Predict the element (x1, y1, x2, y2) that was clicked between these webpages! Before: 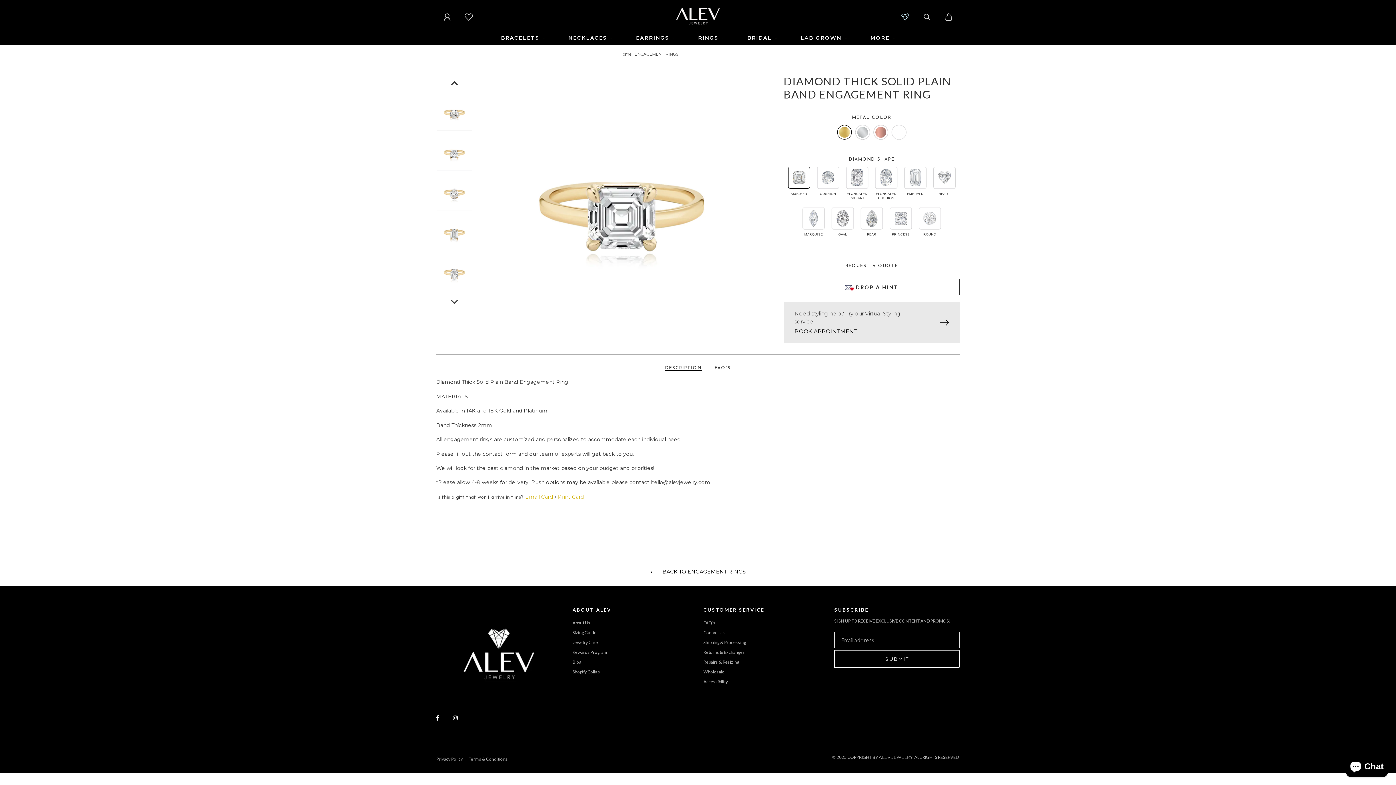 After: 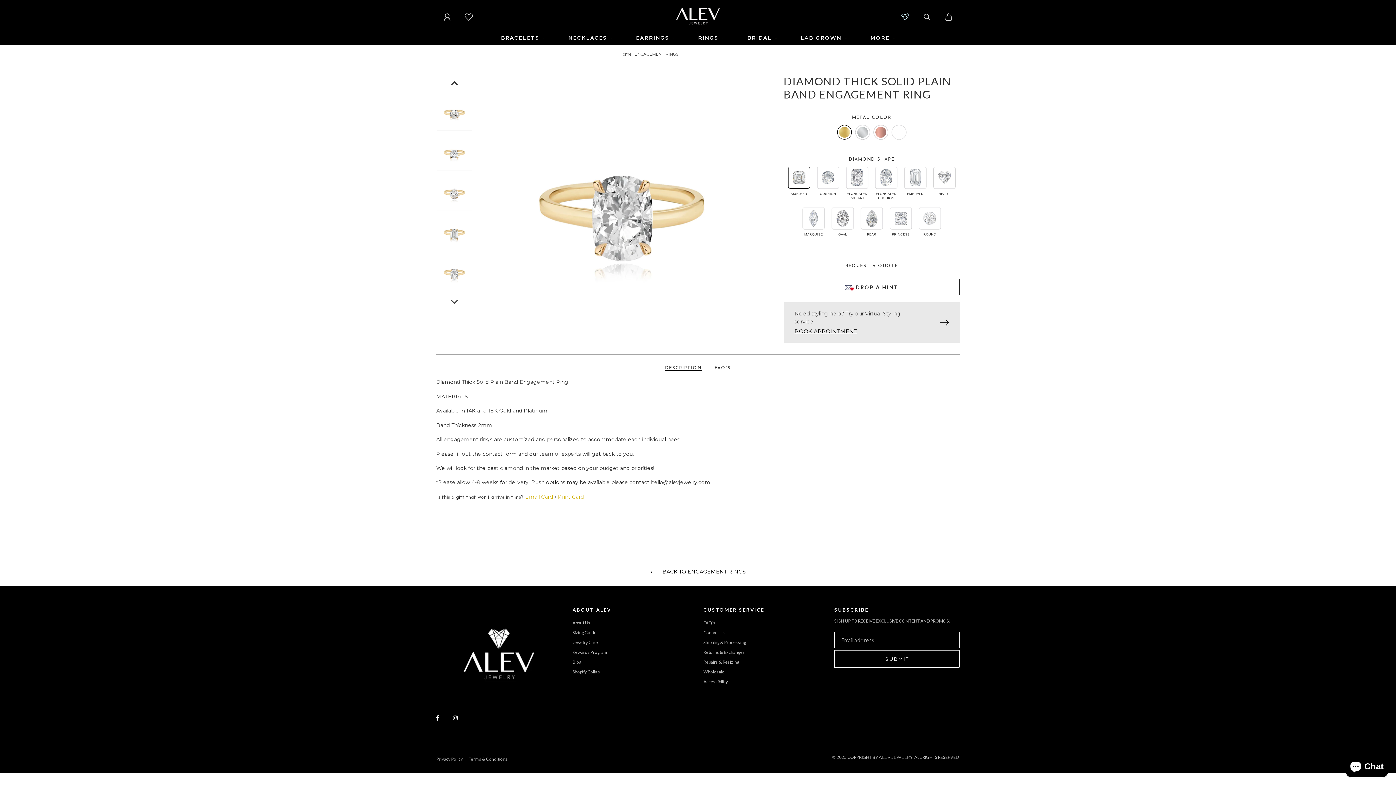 Action: bbox: (436, 255, 472, 290)